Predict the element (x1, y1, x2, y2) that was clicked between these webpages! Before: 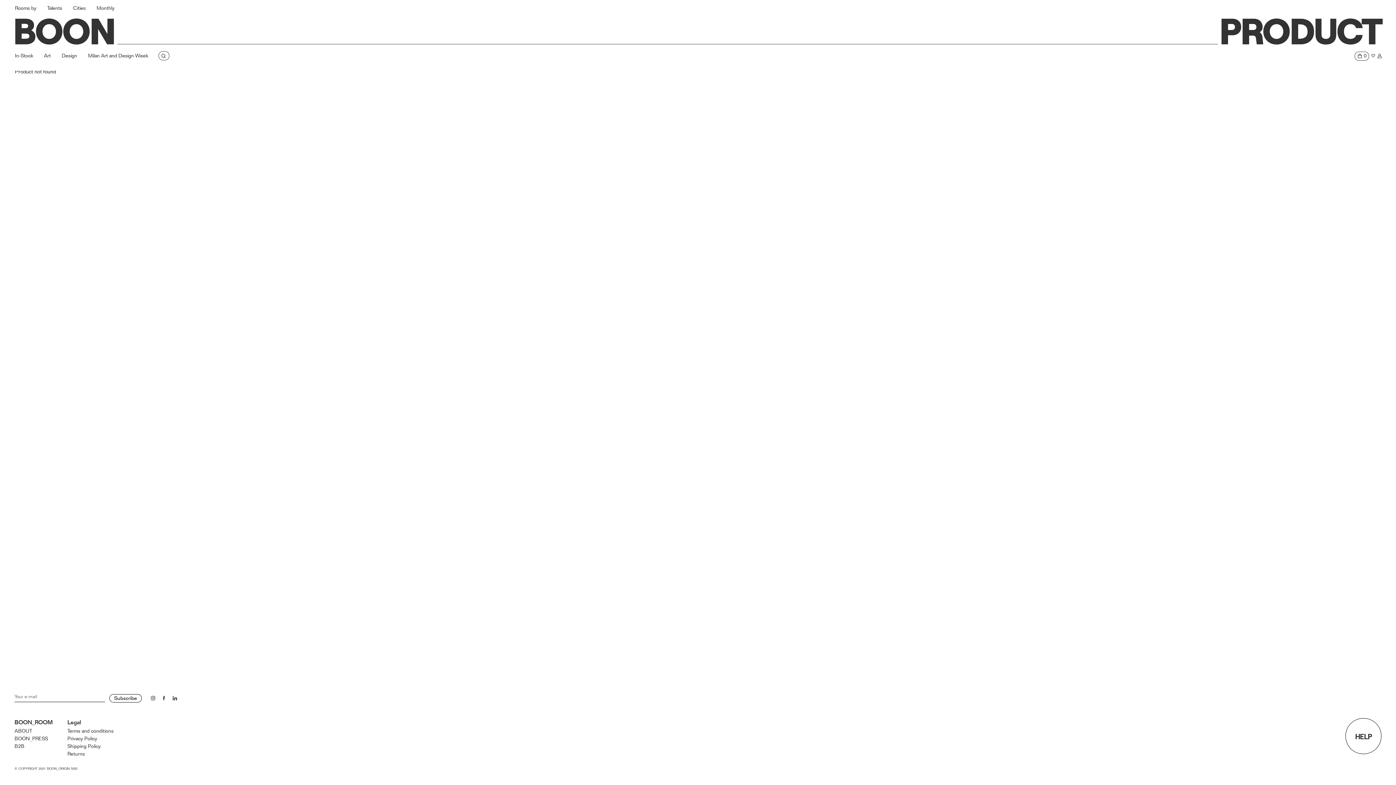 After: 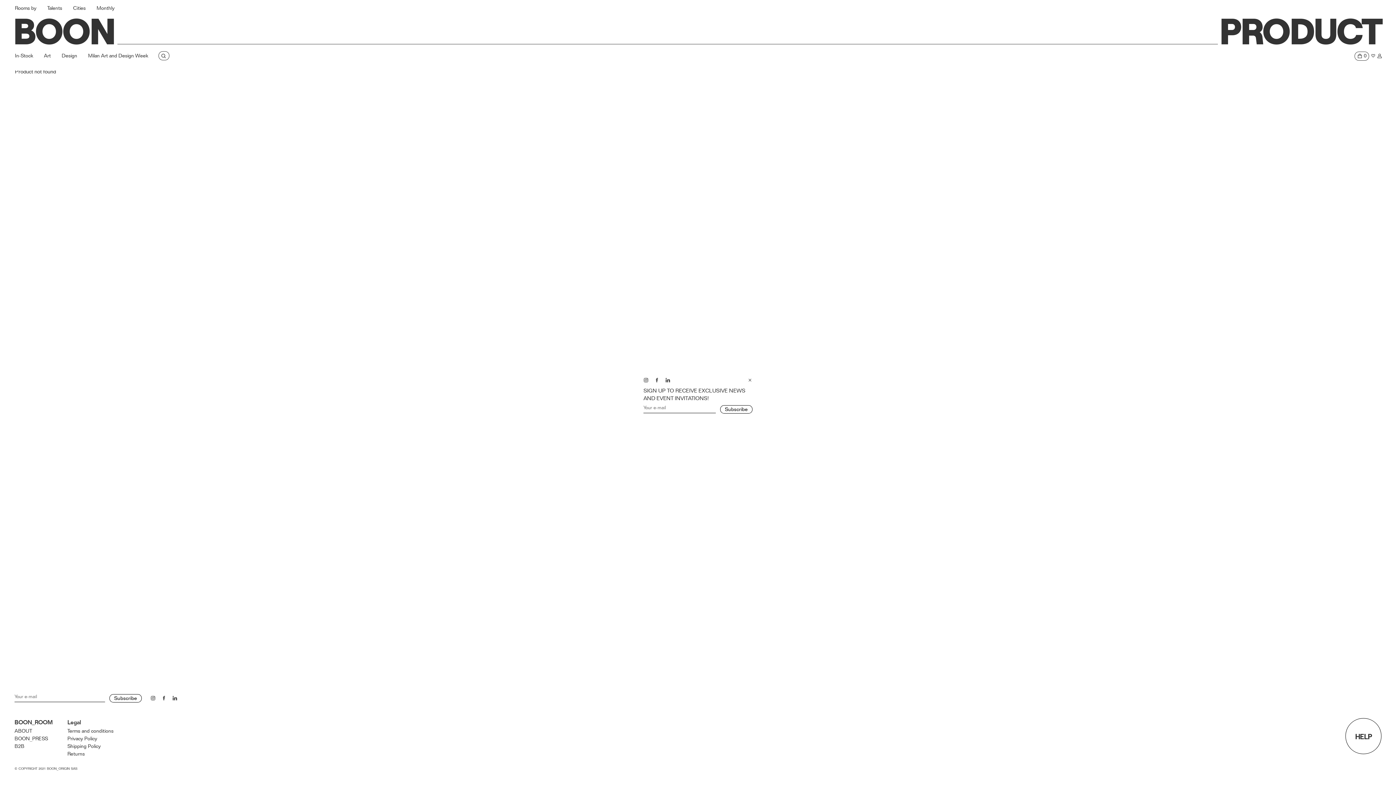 Action: bbox: (147, 694, 158, 700)